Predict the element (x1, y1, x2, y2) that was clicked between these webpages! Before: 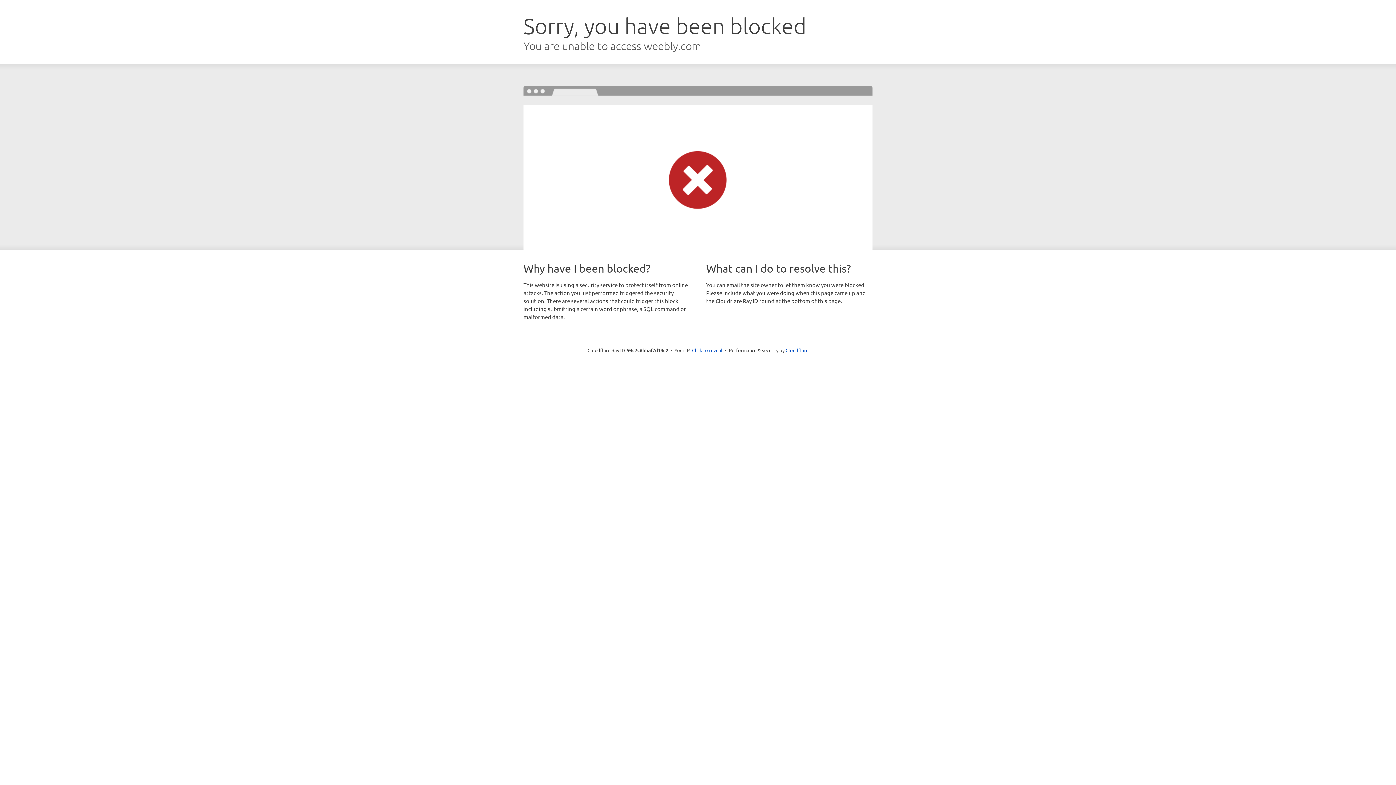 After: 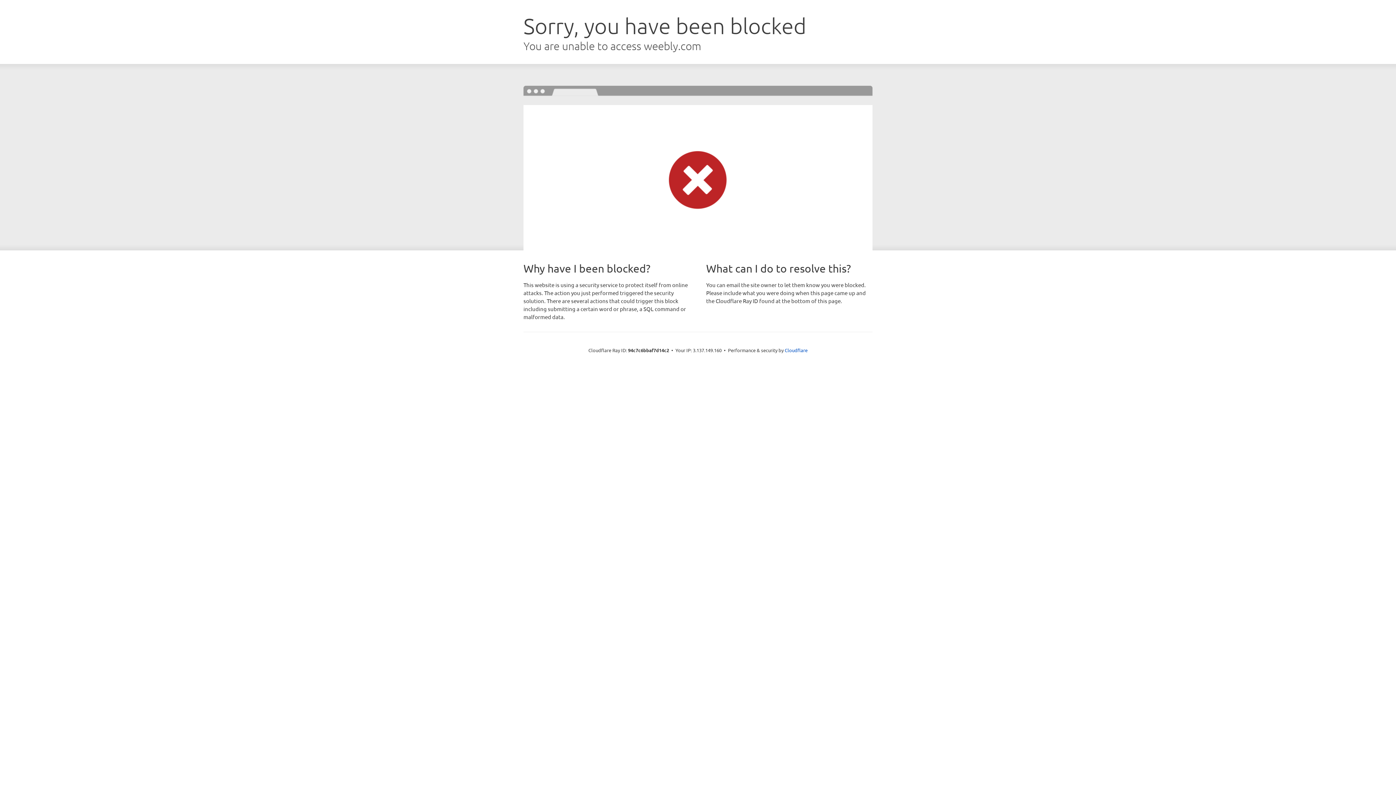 Action: label: Click to reveal bbox: (692, 346, 722, 353)